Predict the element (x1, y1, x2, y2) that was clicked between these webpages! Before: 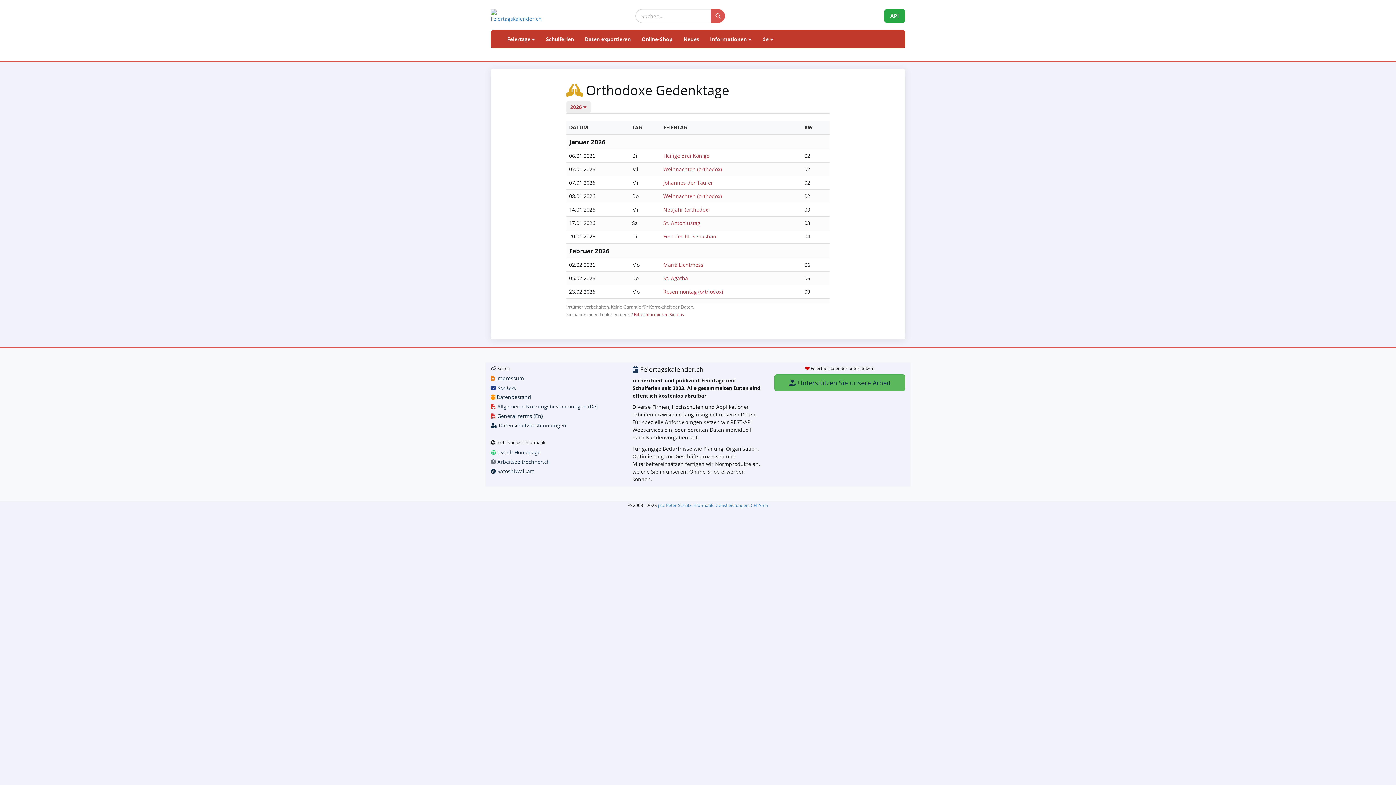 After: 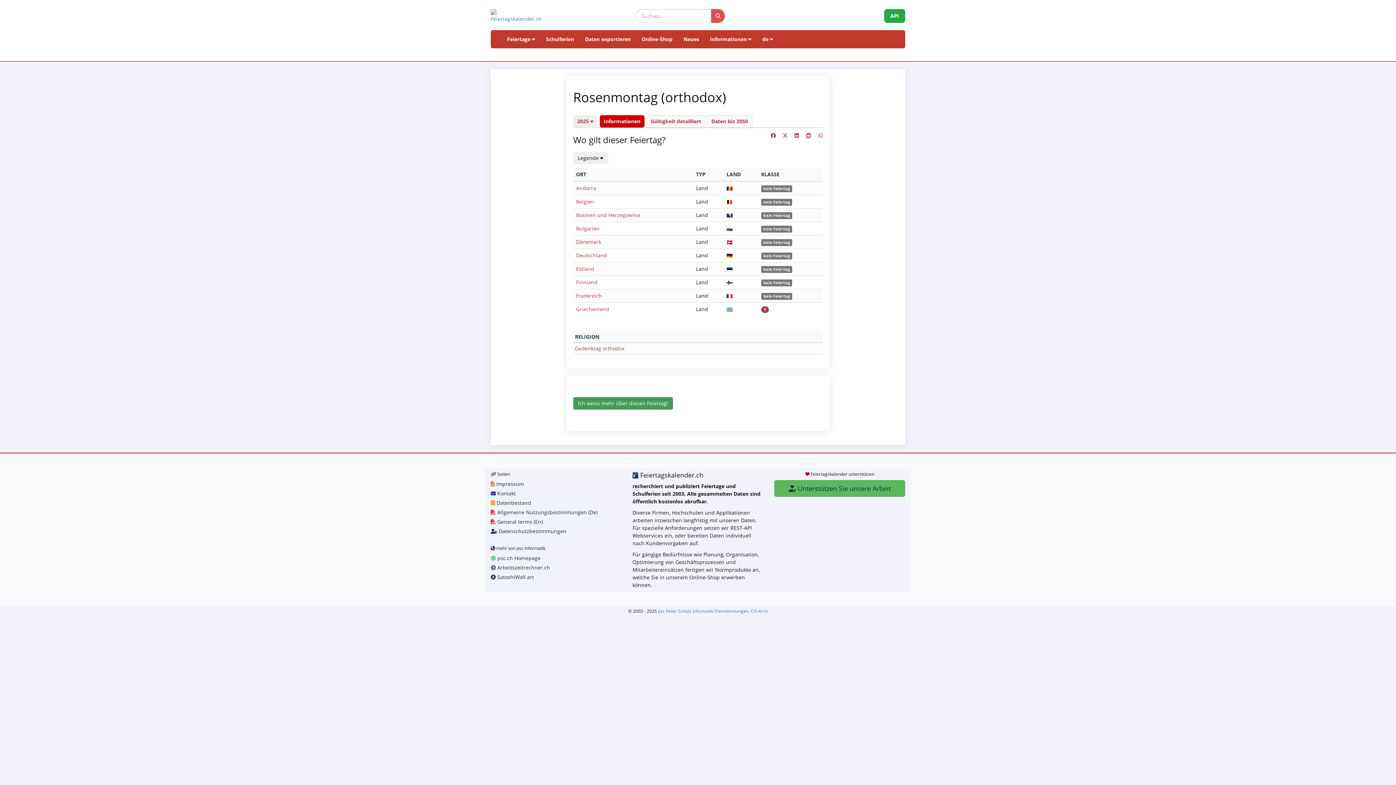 Action: bbox: (663, 288, 723, 295) label: Rosenmontag (orthodox)